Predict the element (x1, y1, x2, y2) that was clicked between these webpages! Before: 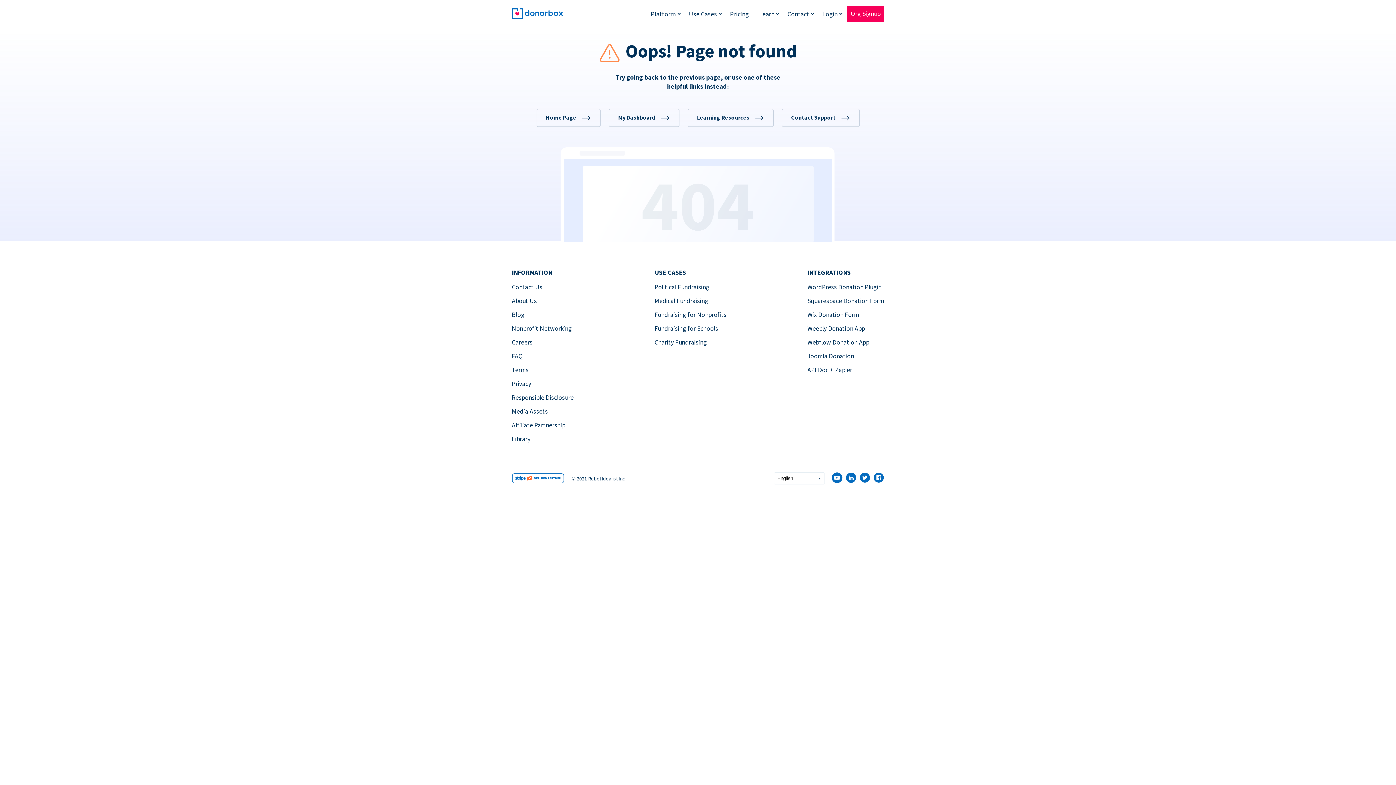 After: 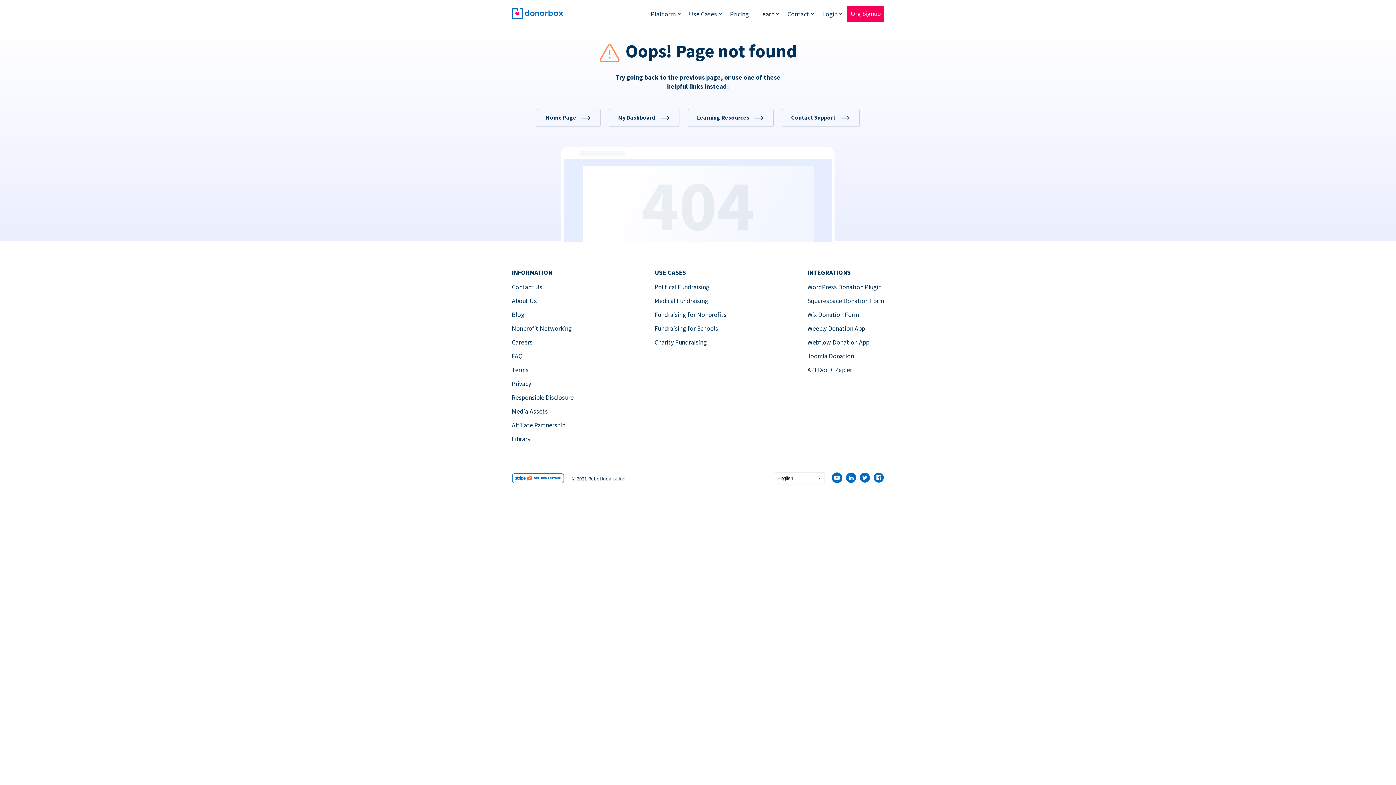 Action: bbox: (873, 477, 884, 485)